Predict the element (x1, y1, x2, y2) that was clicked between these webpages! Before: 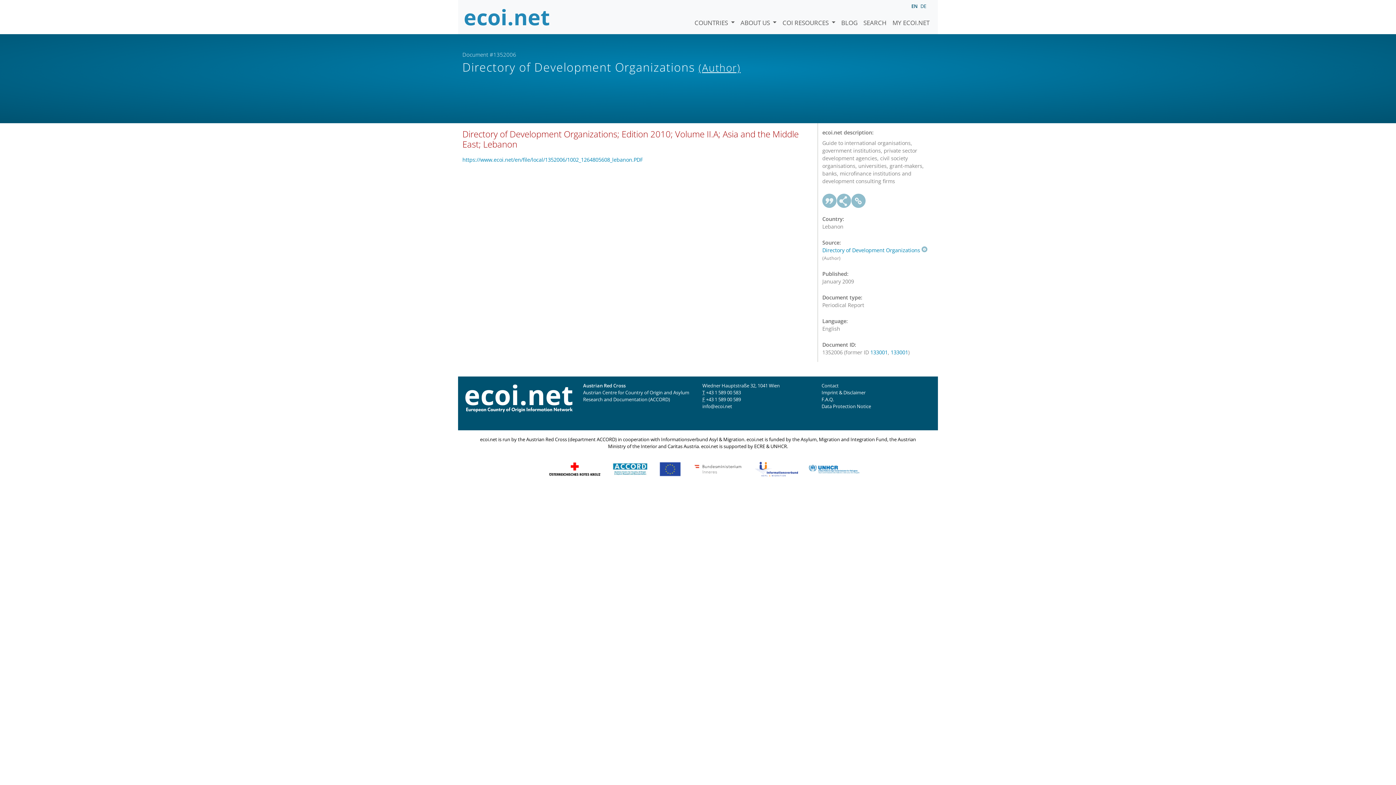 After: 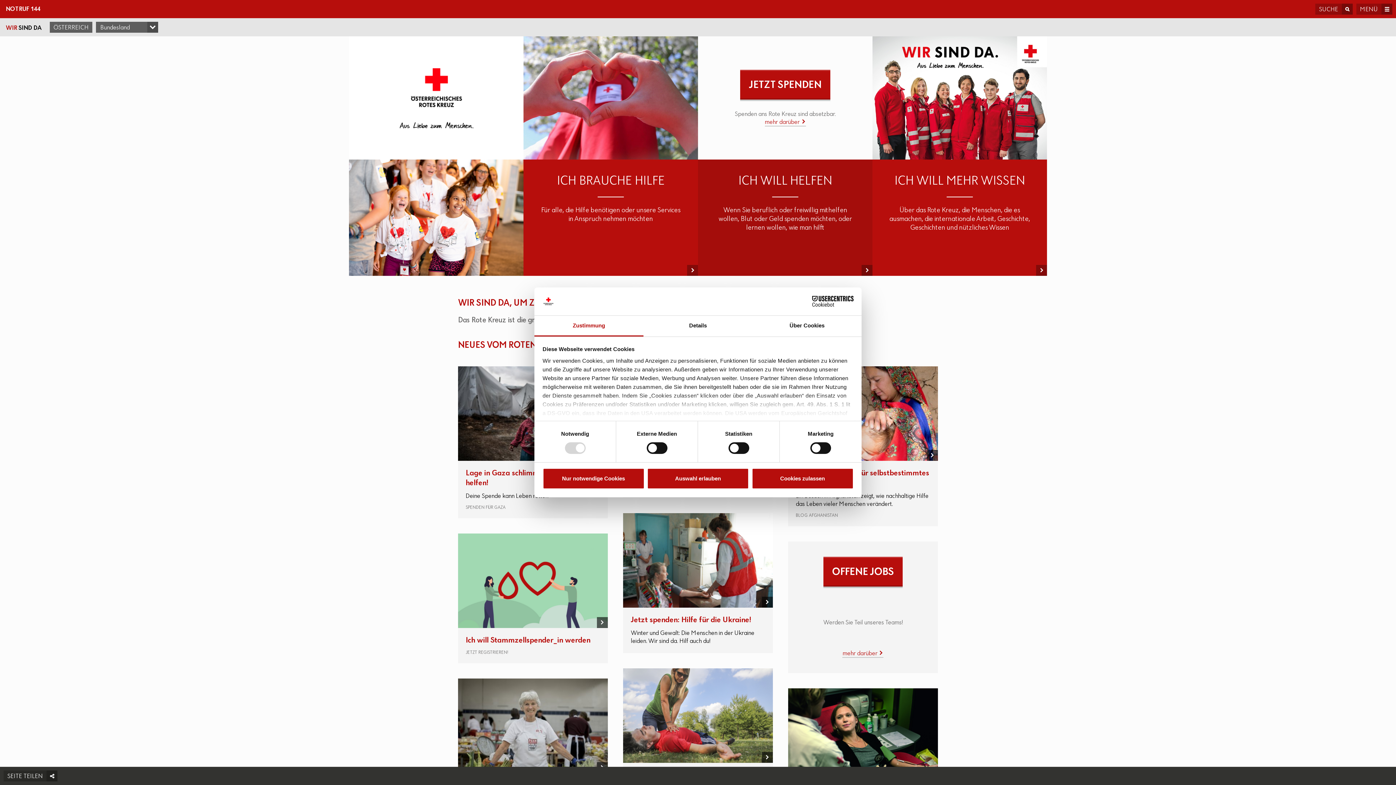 Action: bbox: (548, 465, 600, 472)